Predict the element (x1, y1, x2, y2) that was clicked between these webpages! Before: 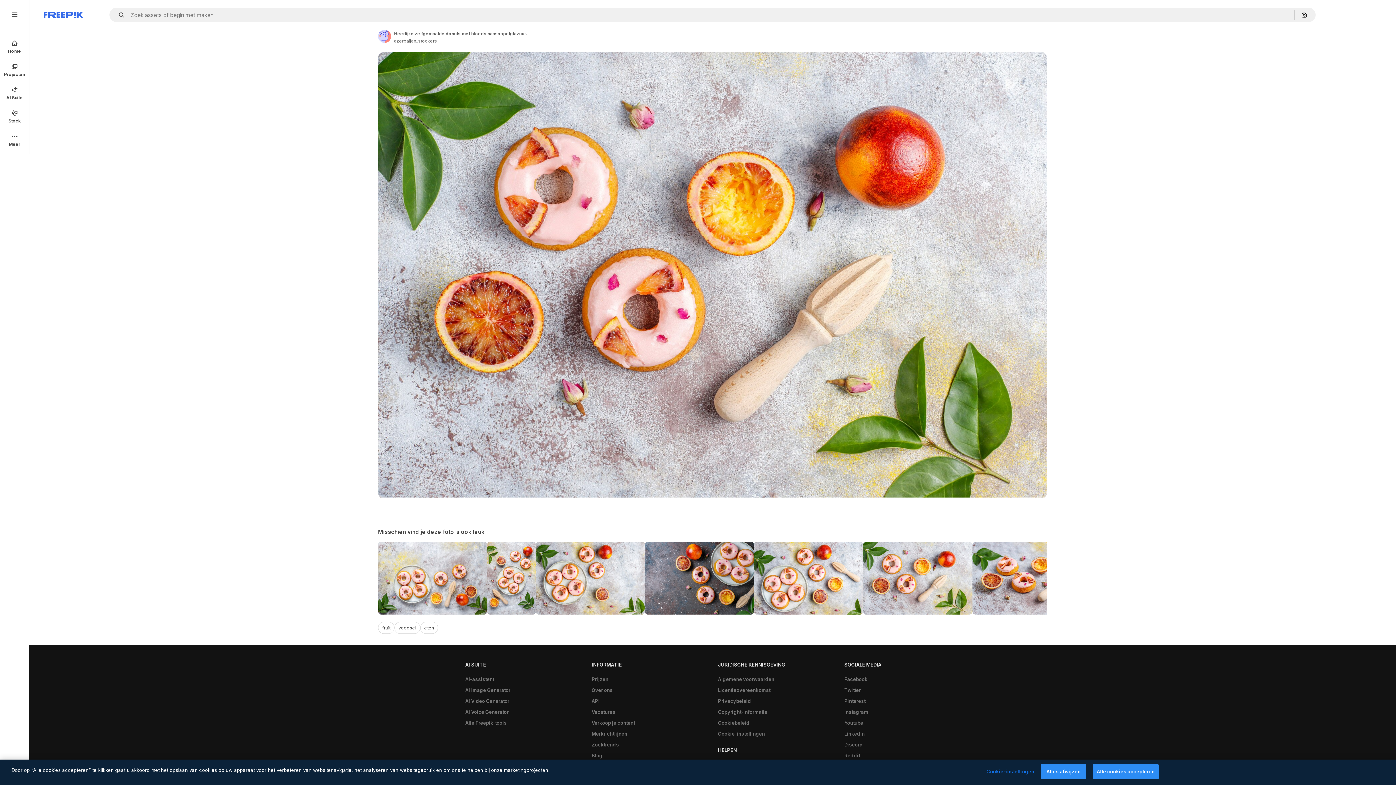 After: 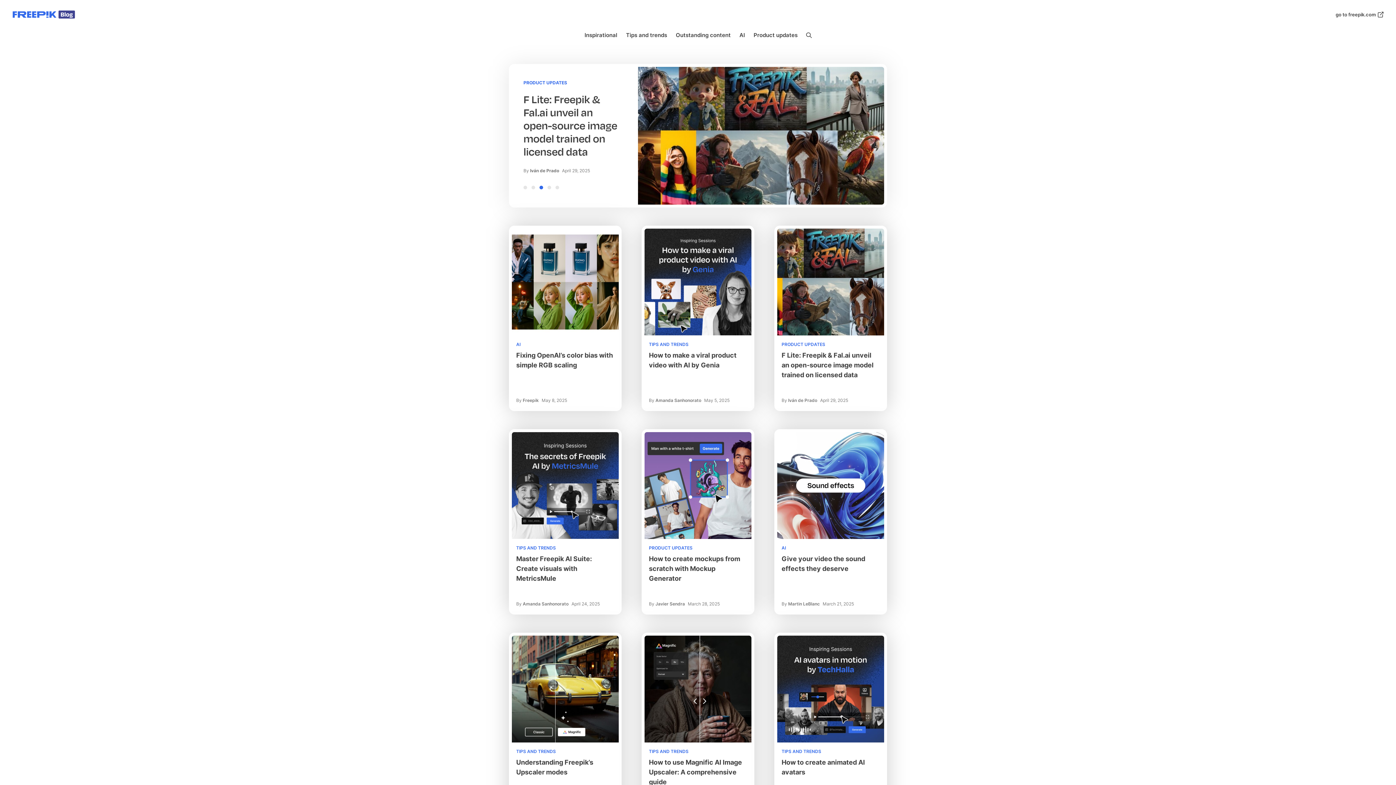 Action: bbox: (588, 750, 606, 761) label: Blog